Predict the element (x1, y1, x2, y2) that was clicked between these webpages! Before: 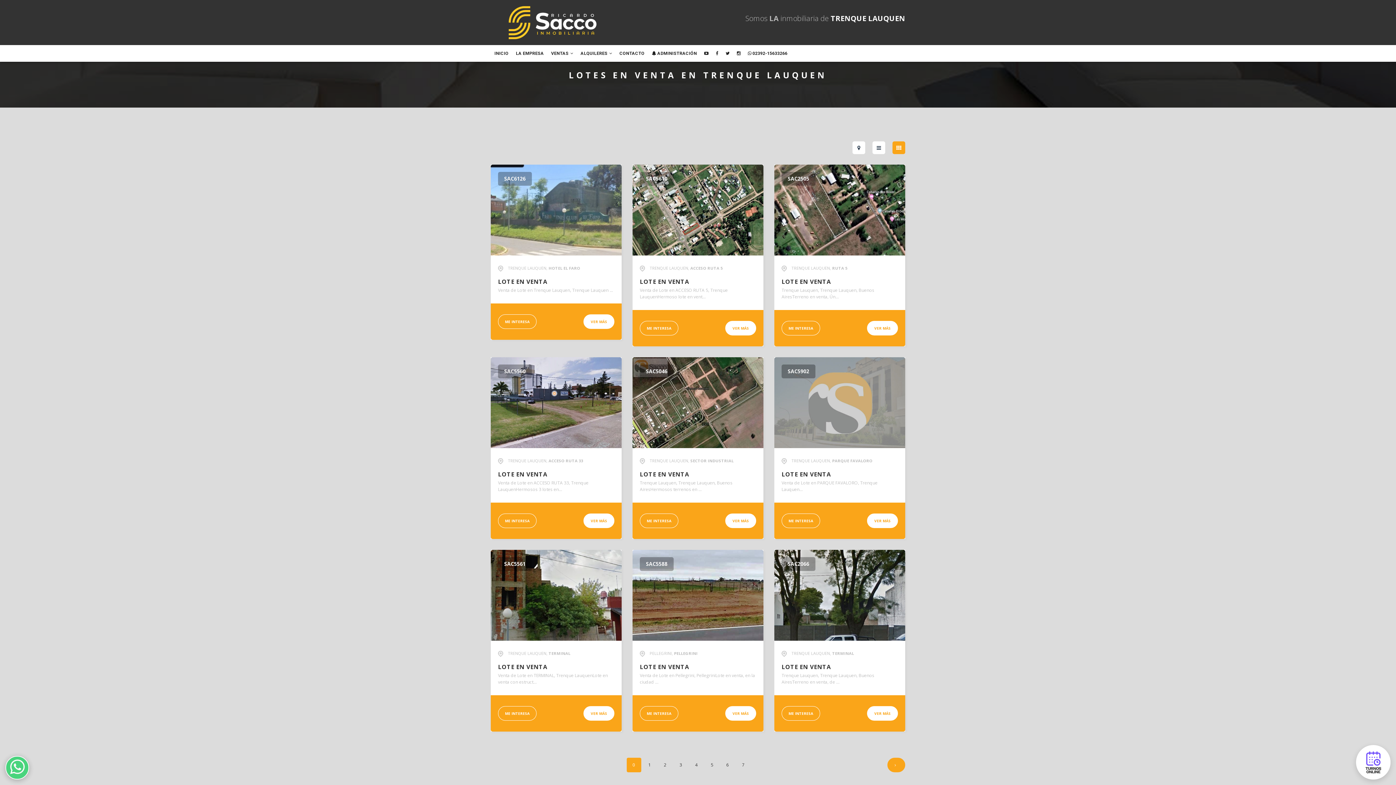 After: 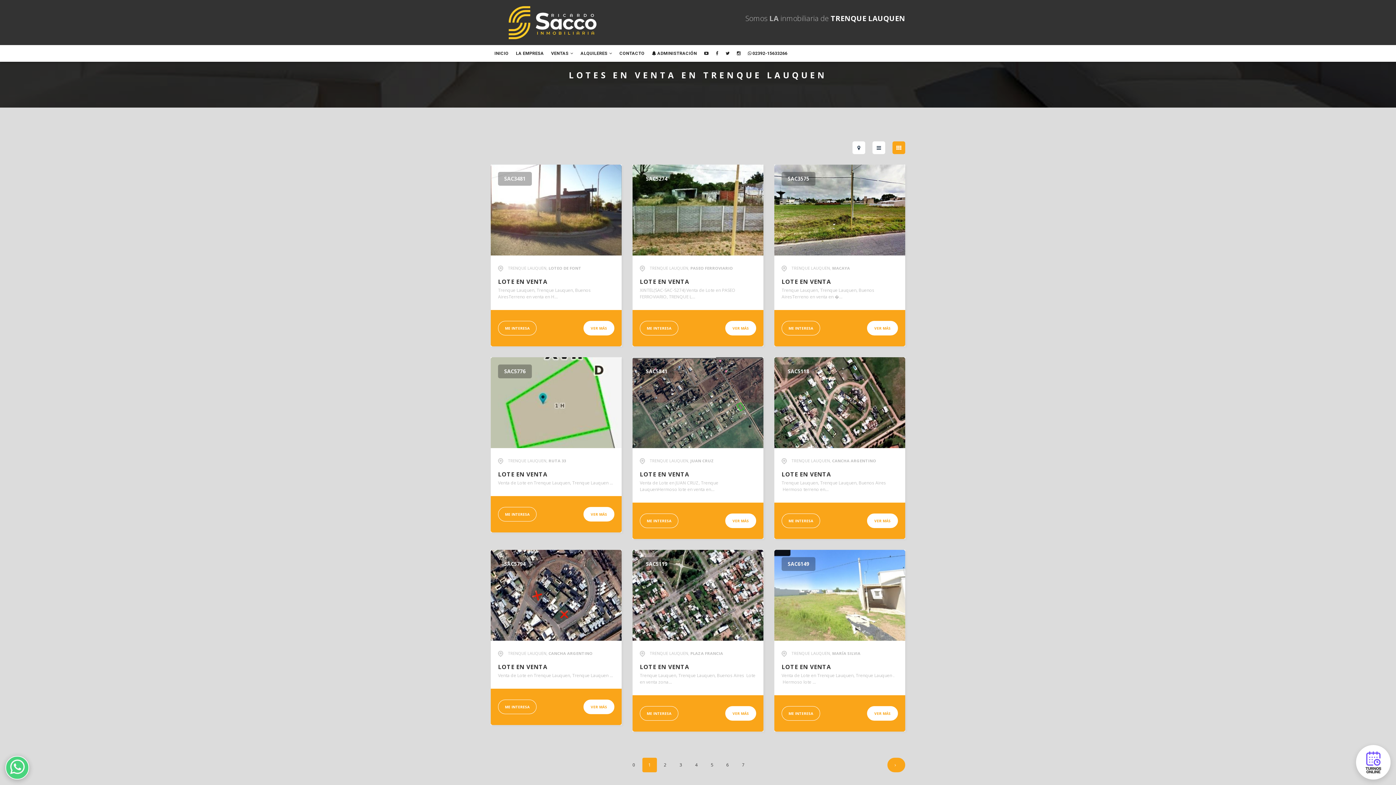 Action: bbox: (887, 758, 905, 772)